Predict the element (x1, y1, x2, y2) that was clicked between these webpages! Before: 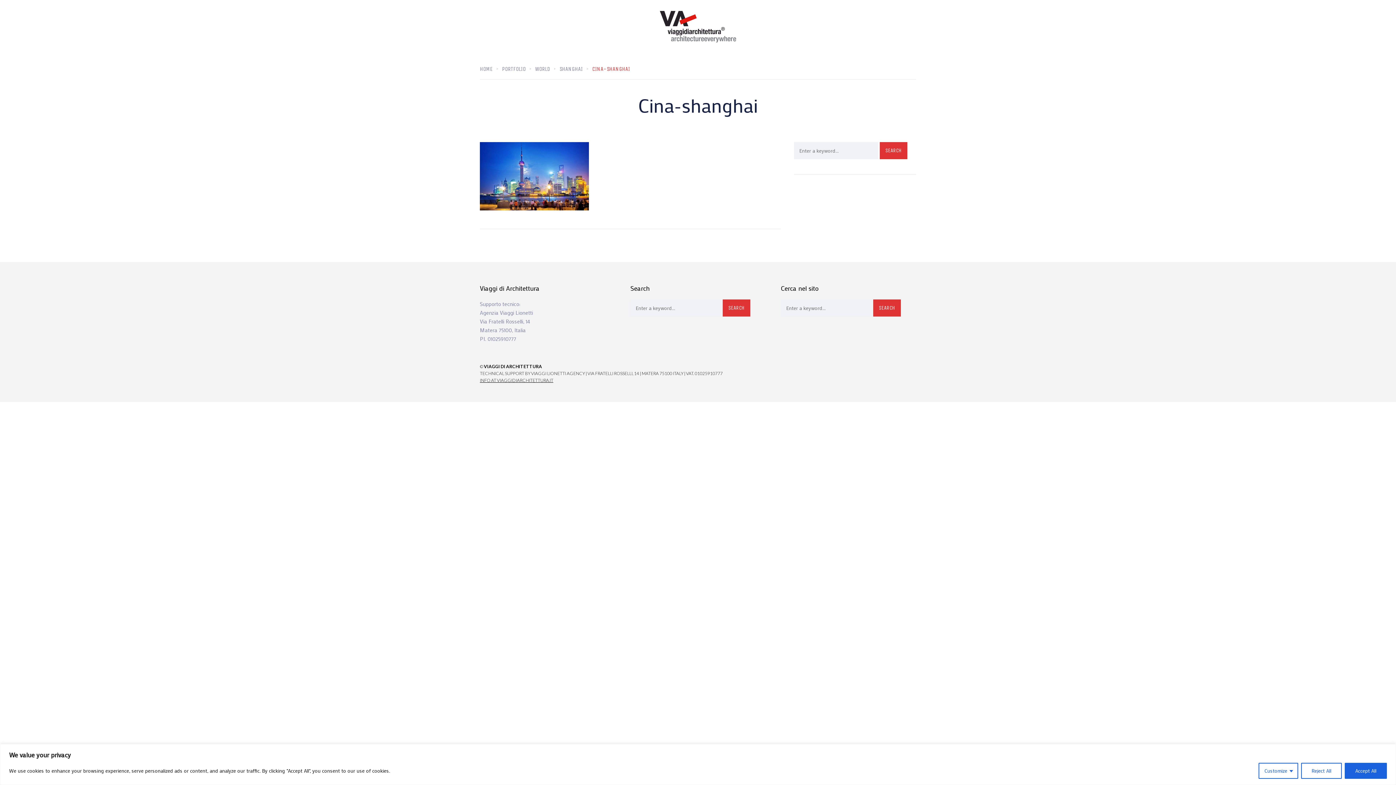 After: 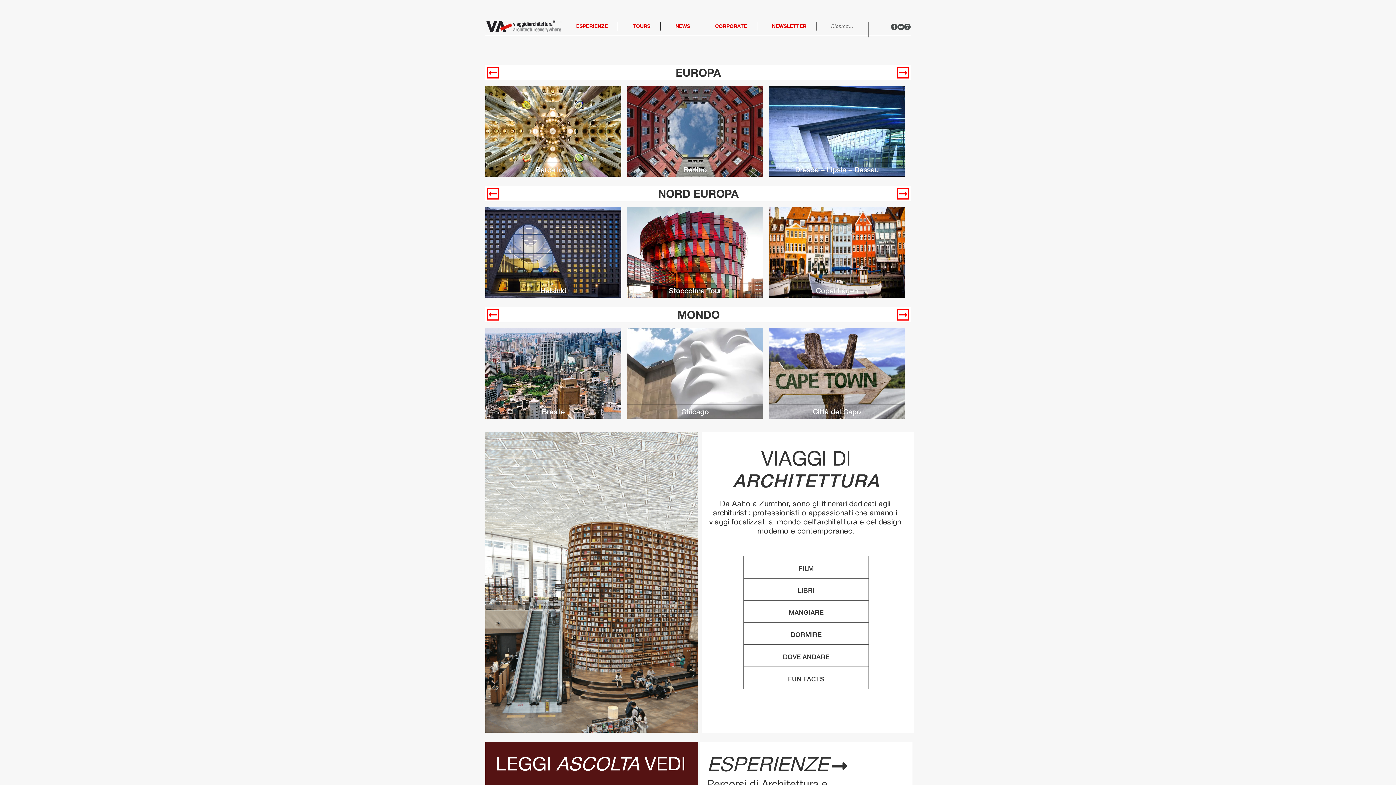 Action: bbox: (660, 0, 736, 53)